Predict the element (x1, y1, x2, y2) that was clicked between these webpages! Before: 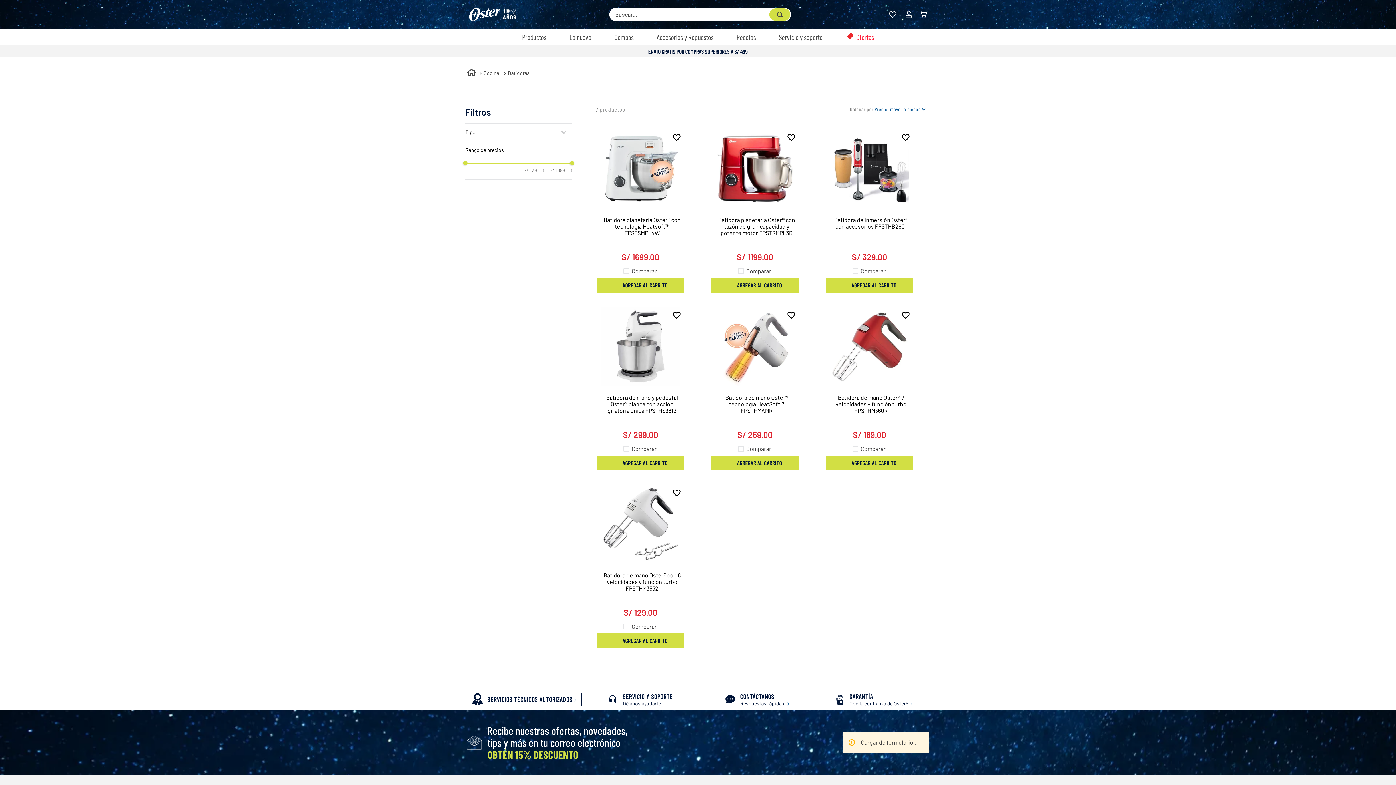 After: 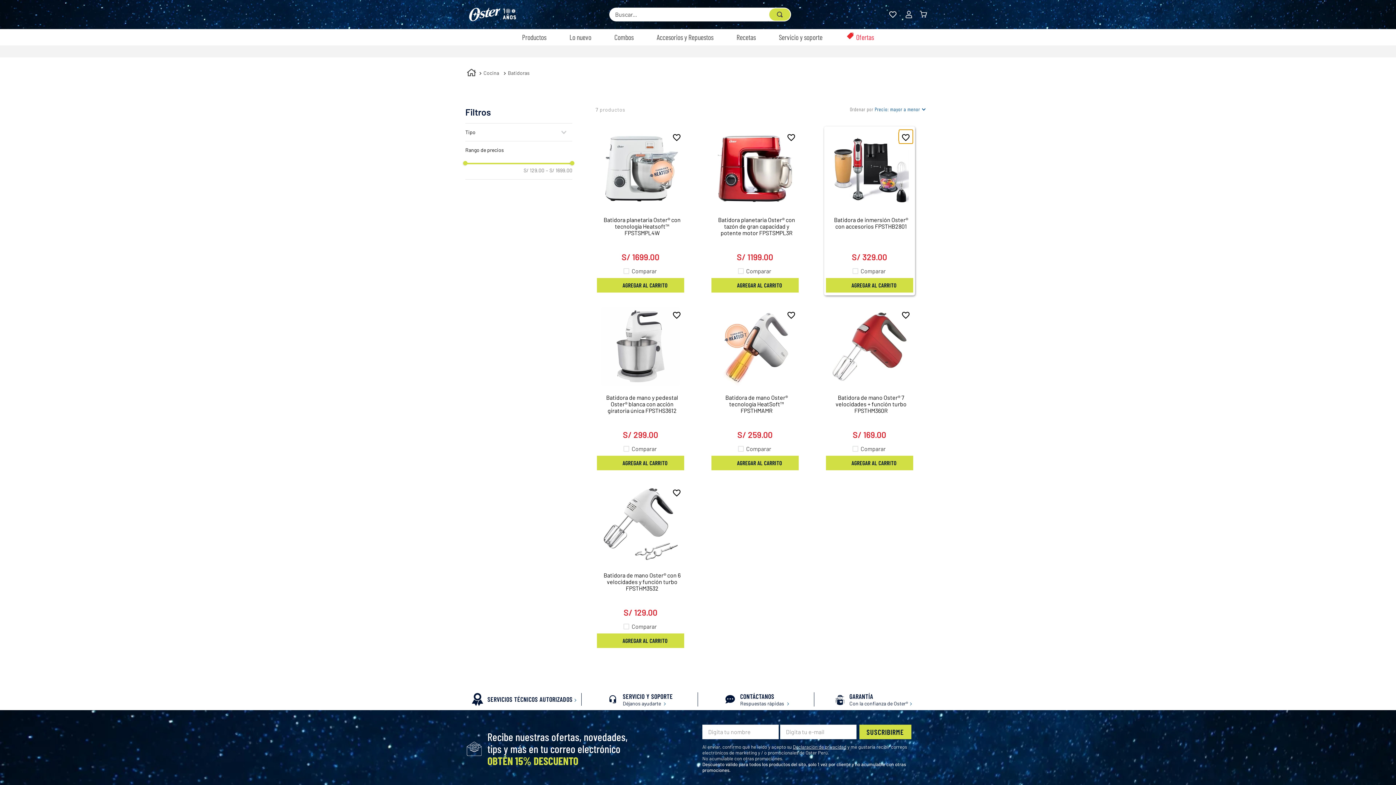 Action: bbox: (898, 129, 913, 143)